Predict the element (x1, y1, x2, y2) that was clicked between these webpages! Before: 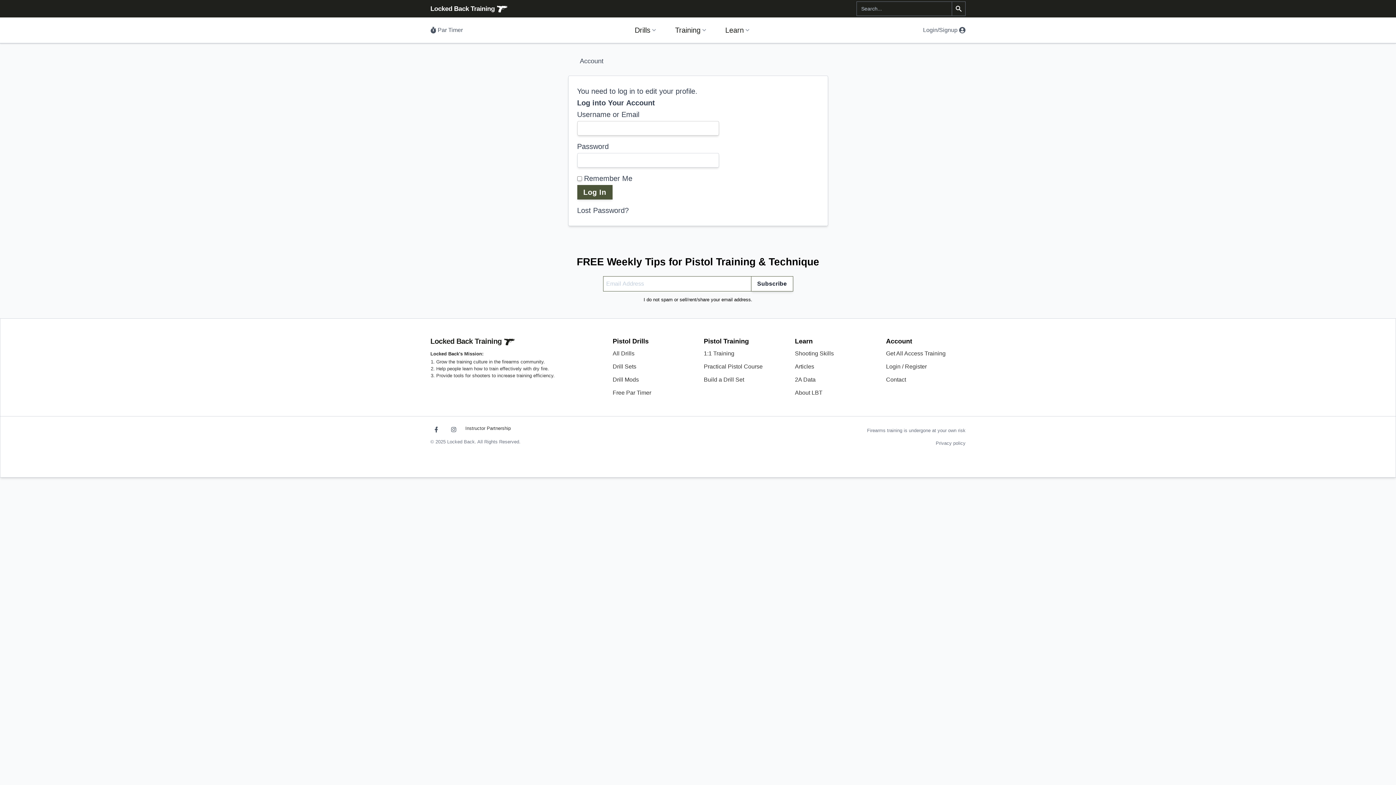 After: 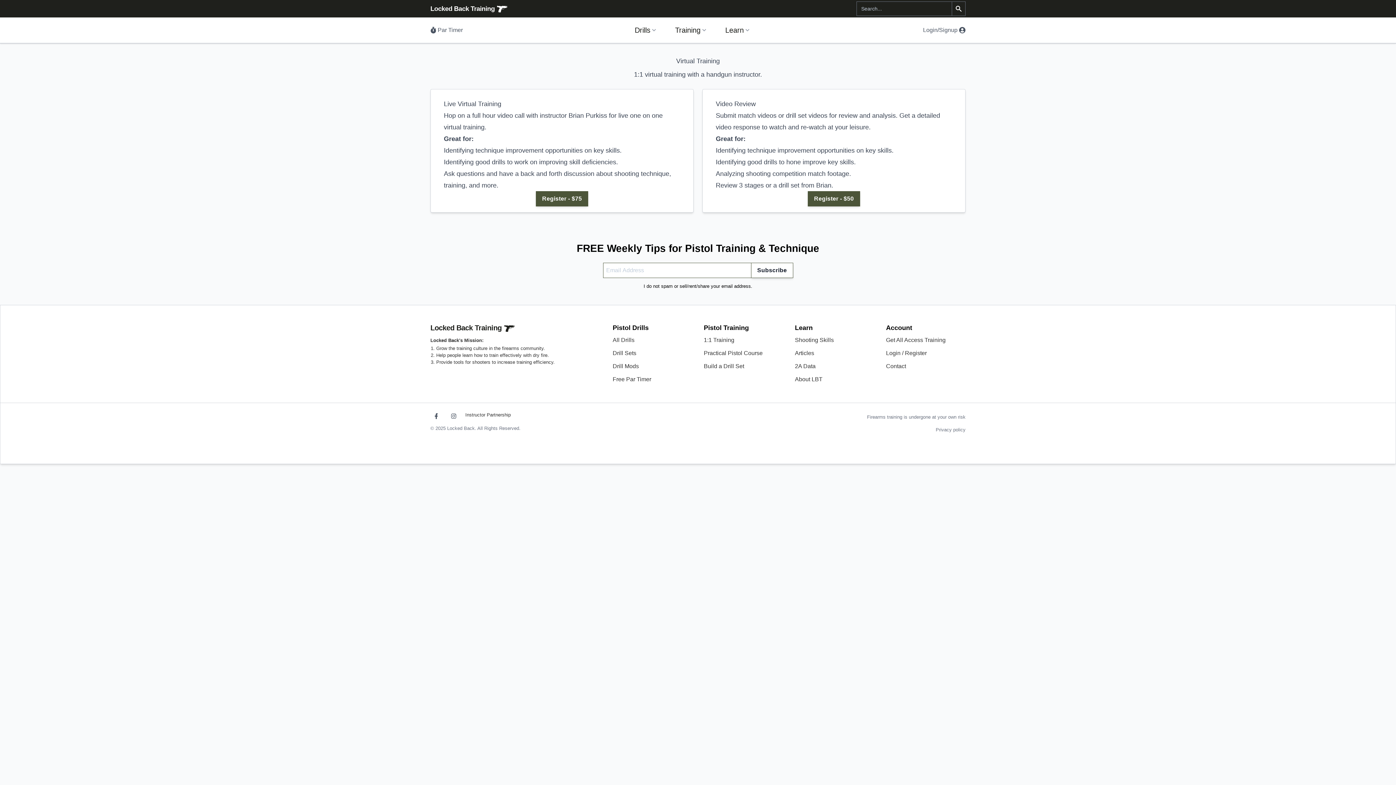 Action: bbox: (703, 348, 734, 359) label: 1:1 Training